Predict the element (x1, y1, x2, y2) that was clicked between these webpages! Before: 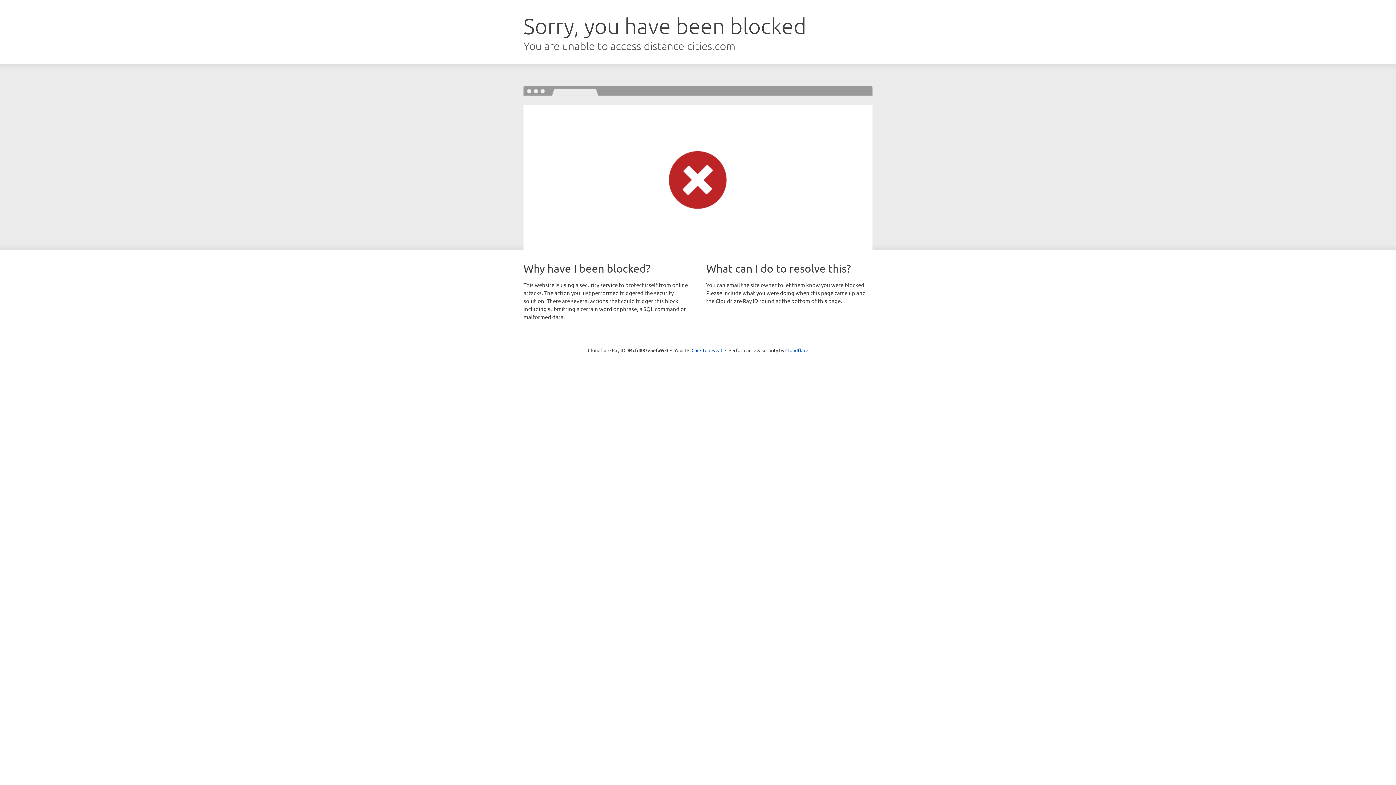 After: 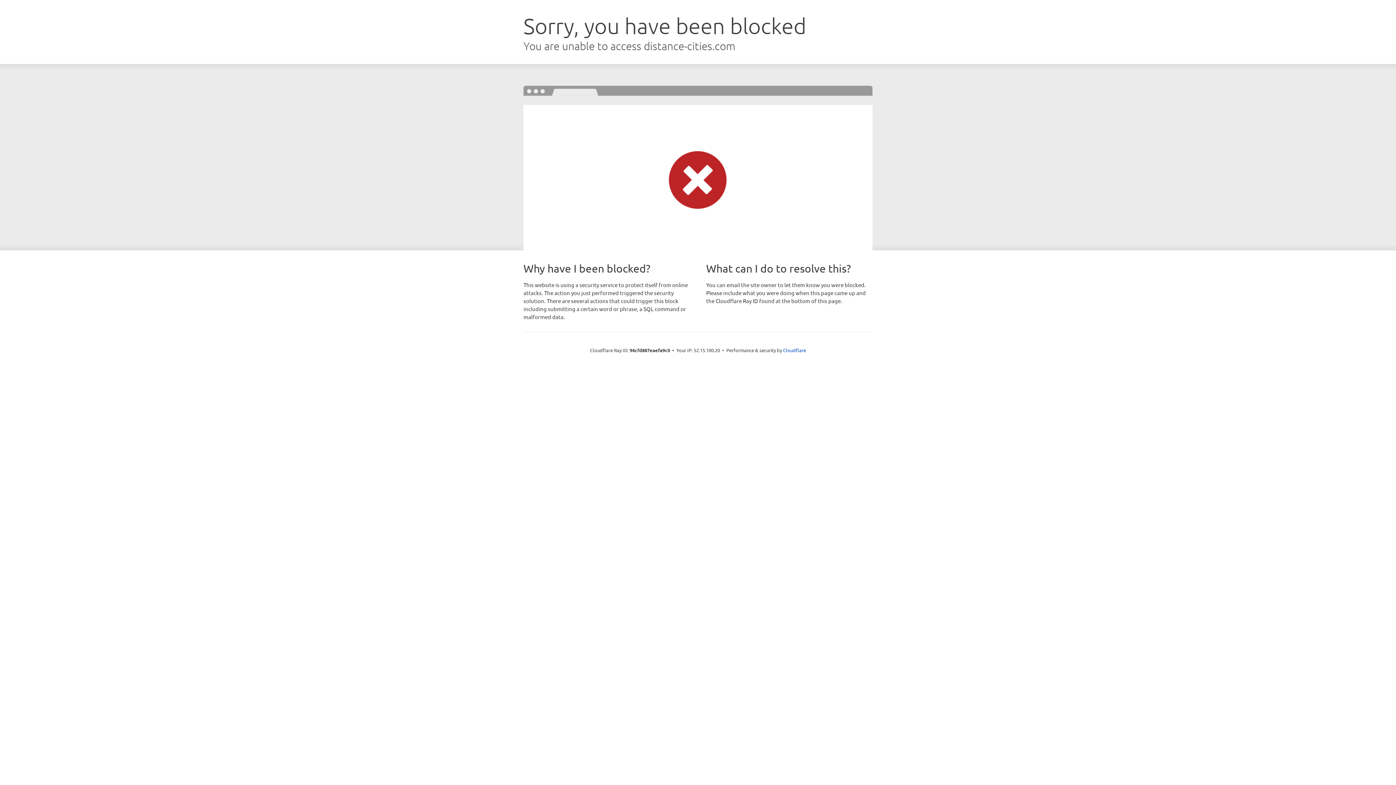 Action: bbox: (691, 346, 722, 353) label: Click to reveal